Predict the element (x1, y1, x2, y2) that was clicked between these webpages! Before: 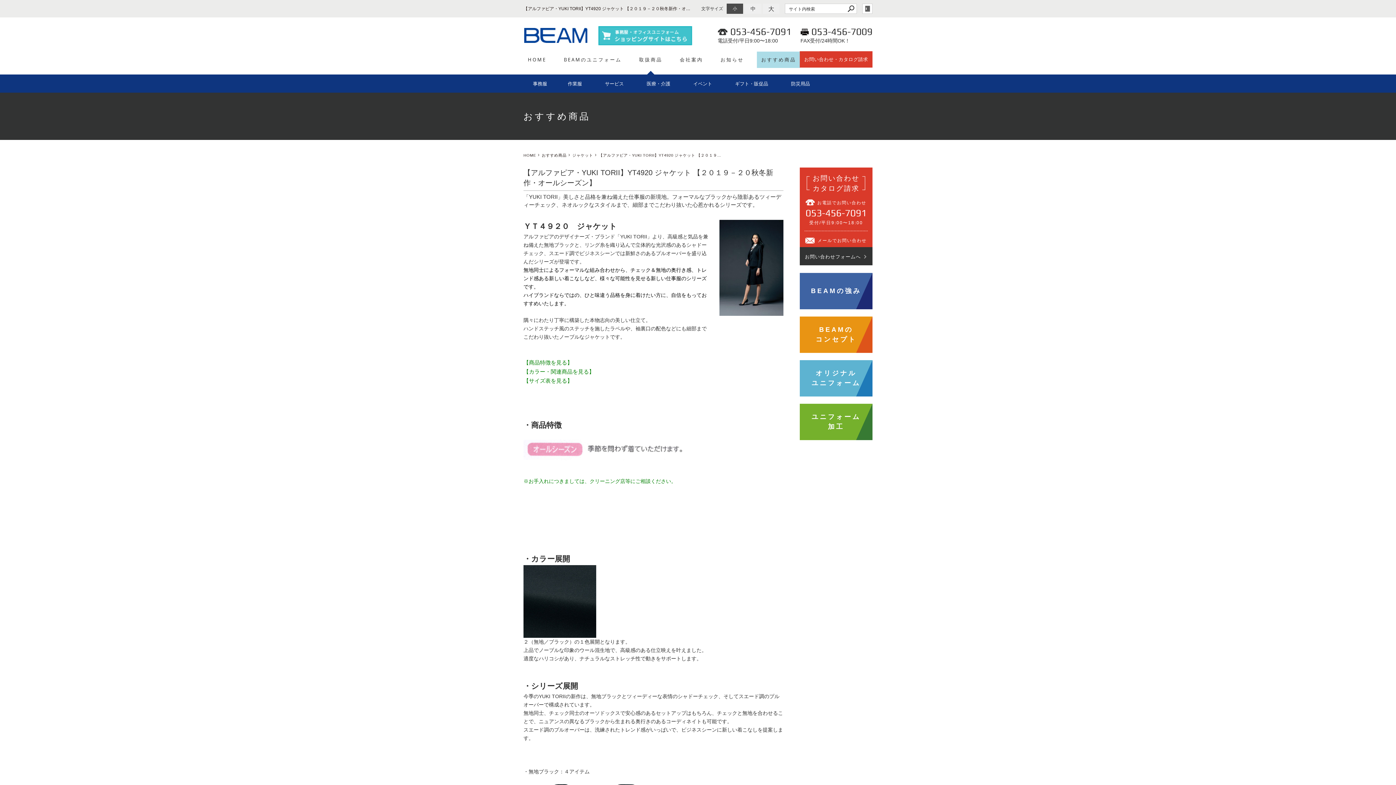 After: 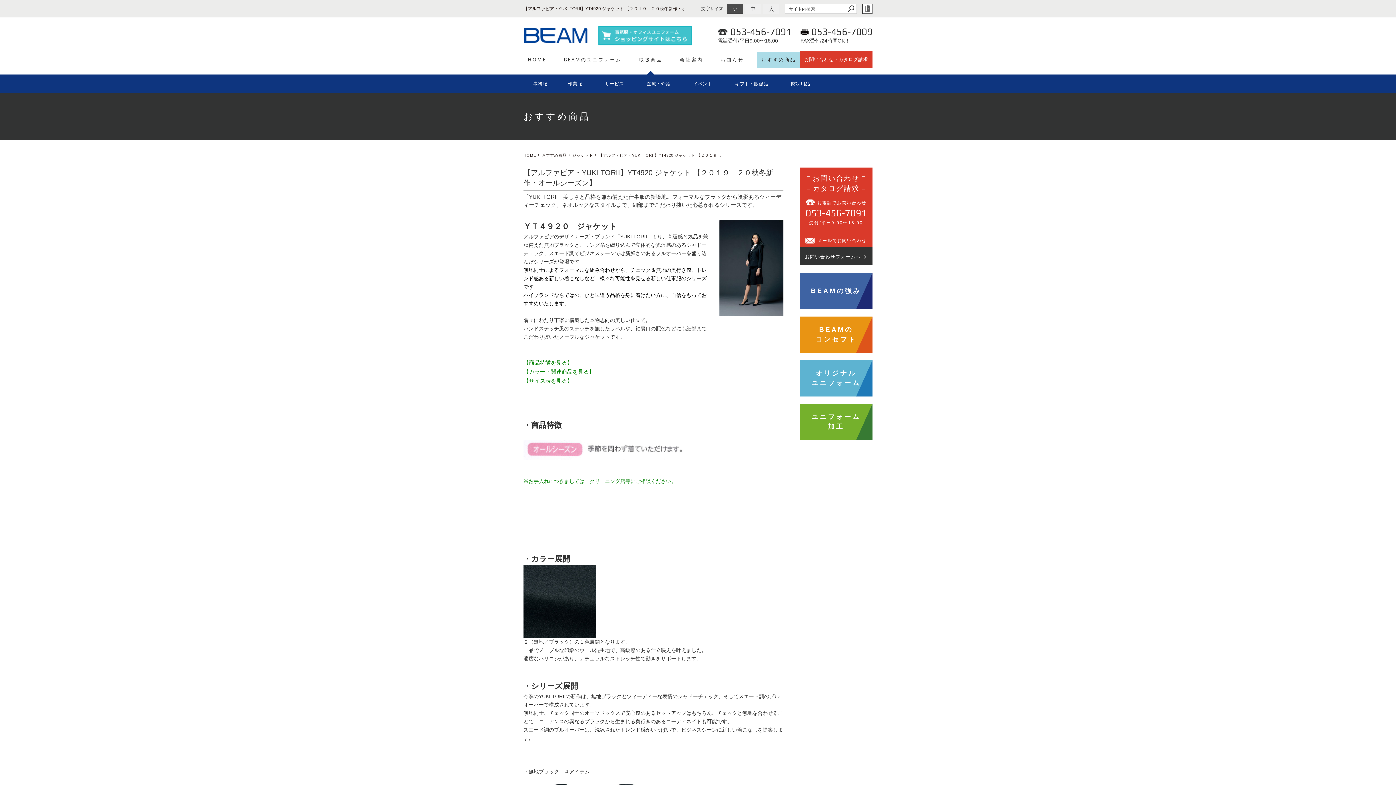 Action: label: login bbox: (862, 3, 872, 13)